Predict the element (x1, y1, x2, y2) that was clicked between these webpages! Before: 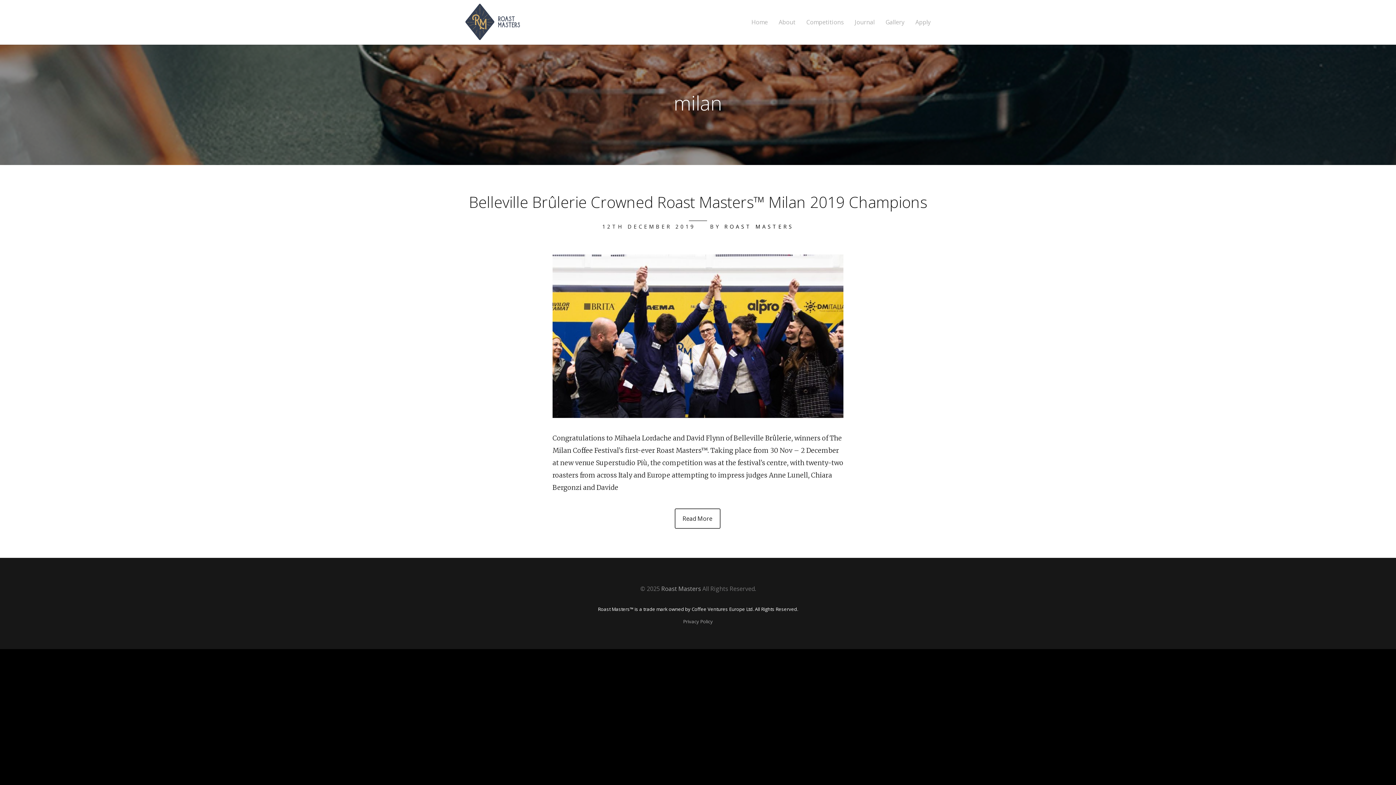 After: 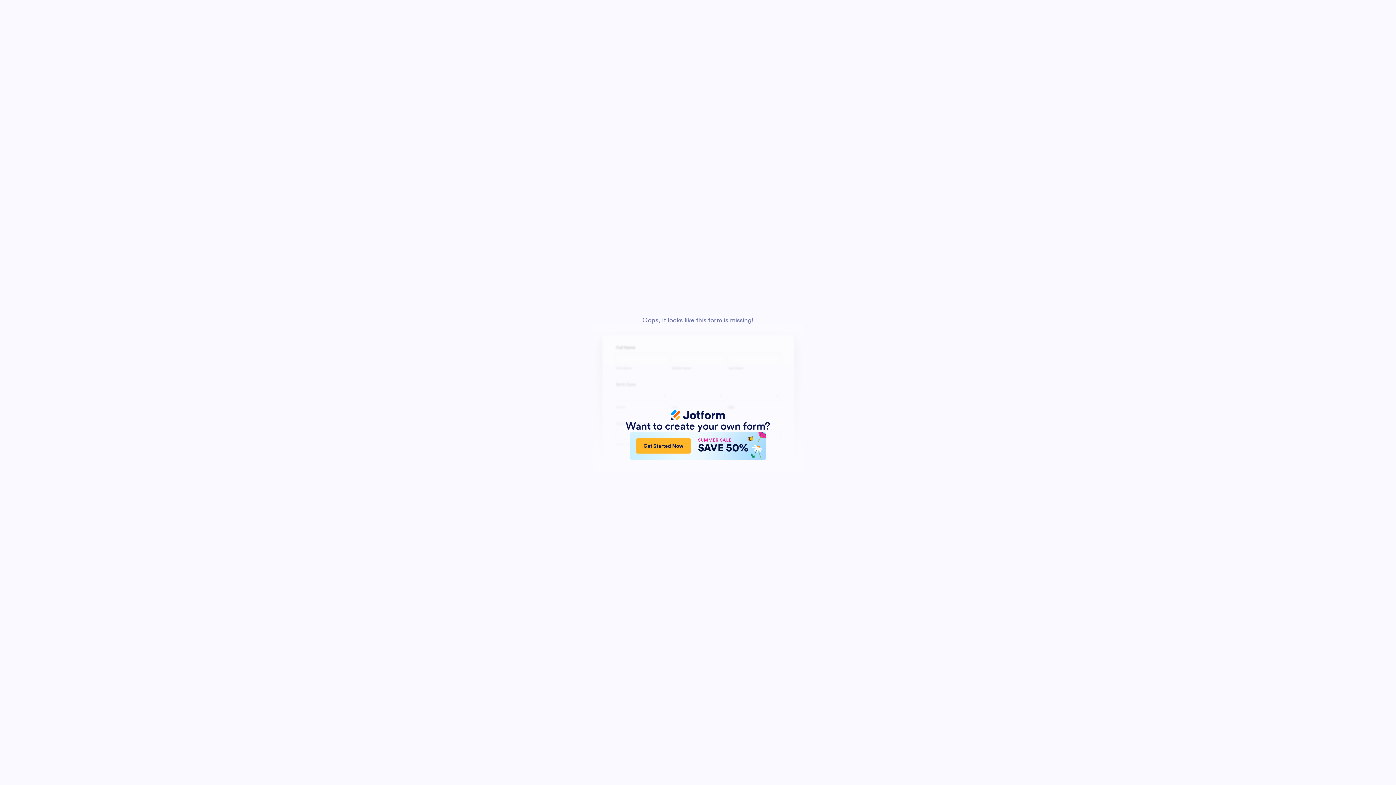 Action: bbox: (915, 20, 930, 24) label: Apply